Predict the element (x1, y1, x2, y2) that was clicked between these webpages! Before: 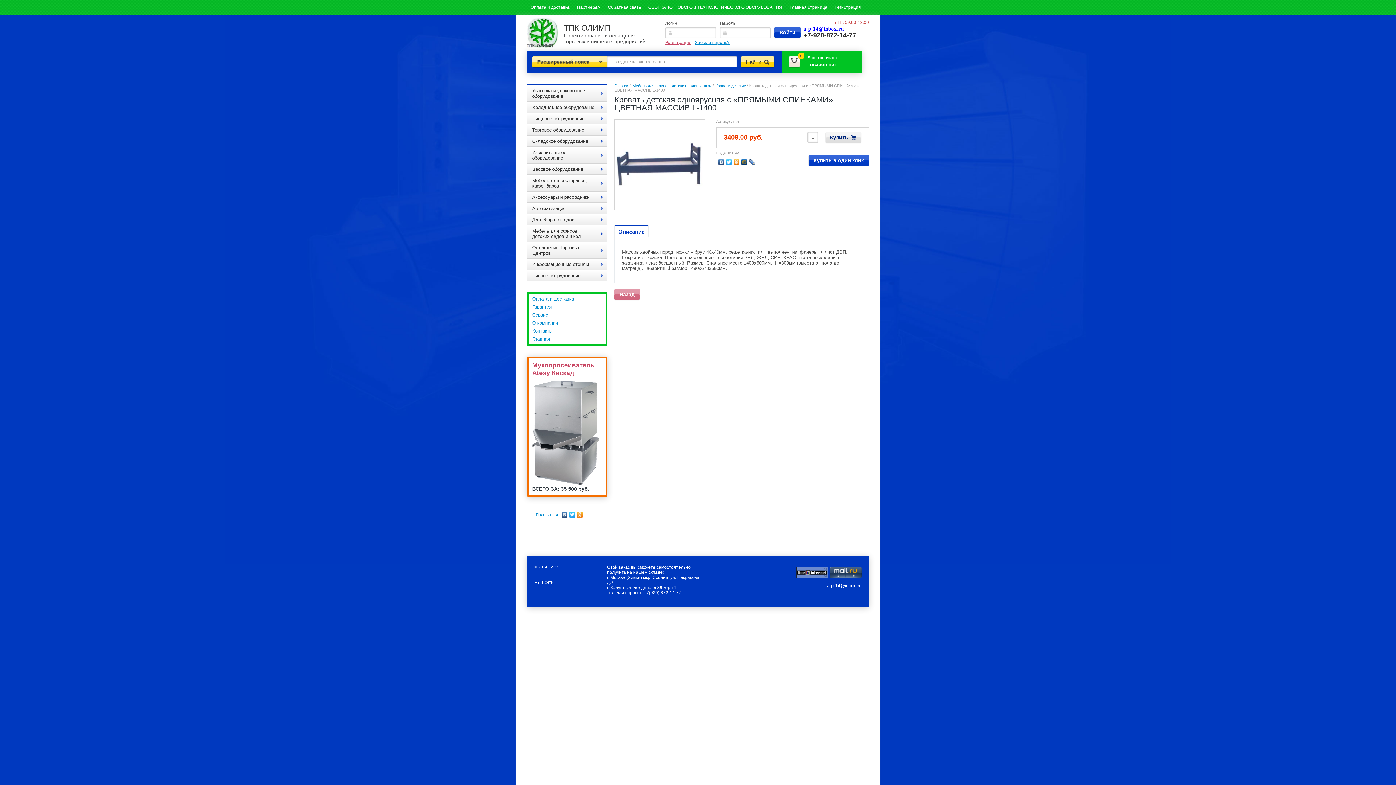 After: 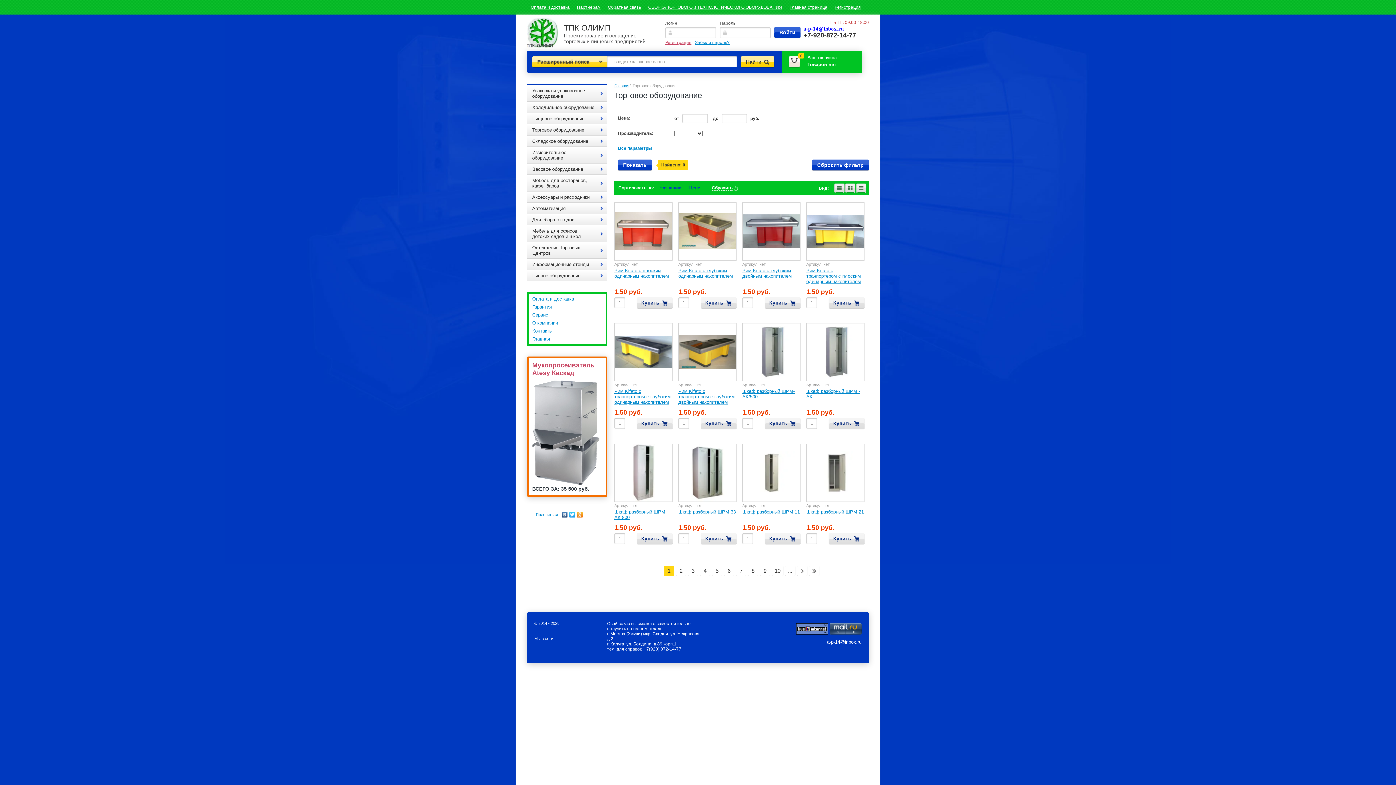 Action: label: Торговое оборудование bbox: (527, 124, 607, 135)